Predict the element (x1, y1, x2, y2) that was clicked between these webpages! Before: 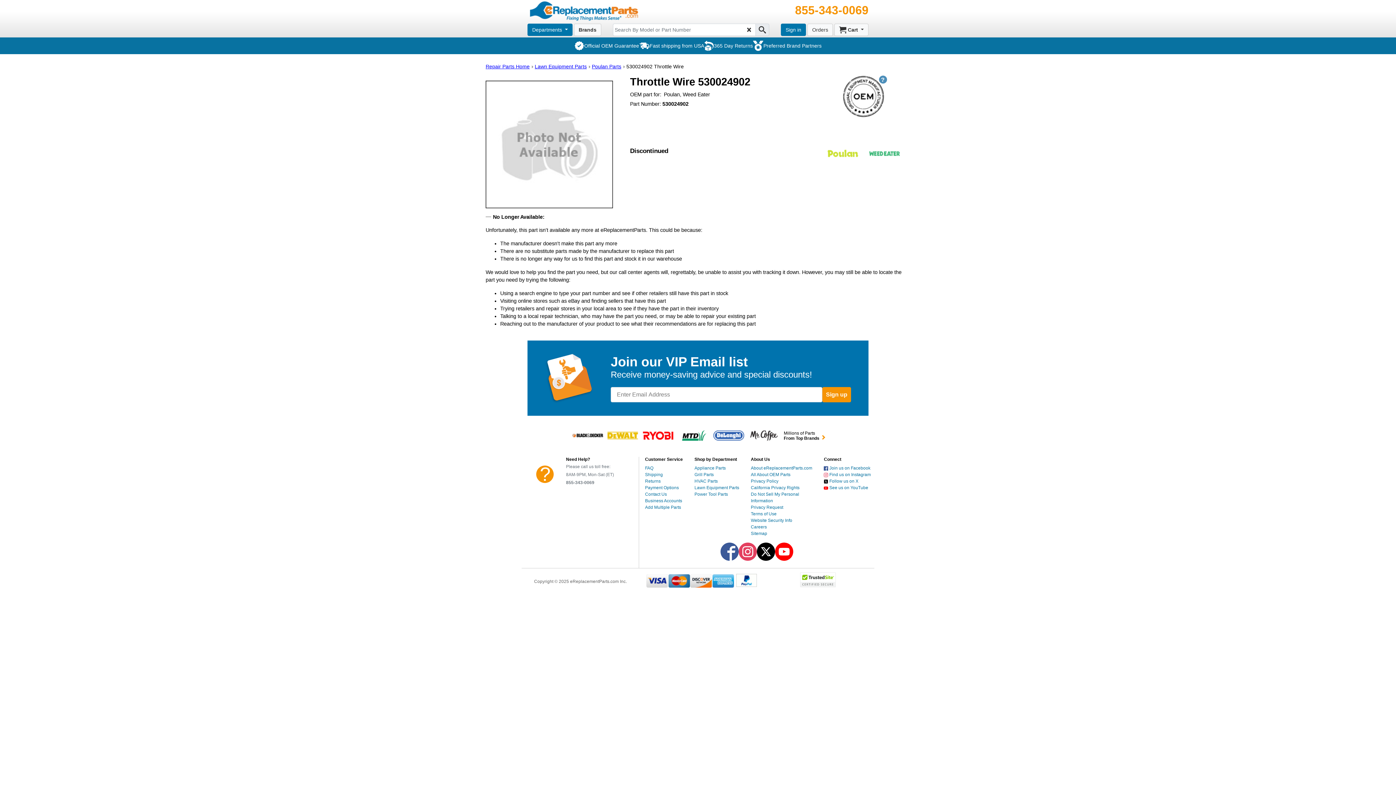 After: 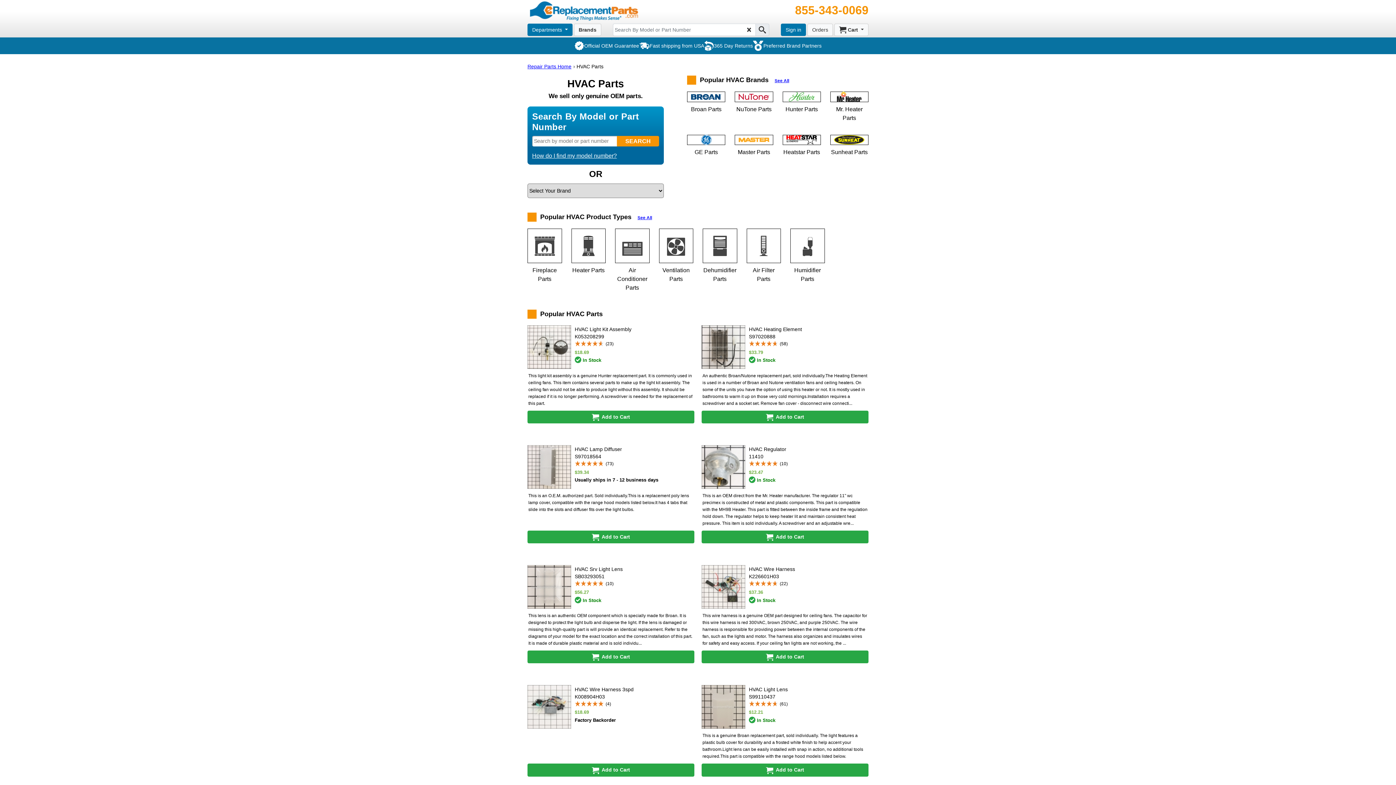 Action: label: HVAC Parts bbox: (694, 478, 717, 484)